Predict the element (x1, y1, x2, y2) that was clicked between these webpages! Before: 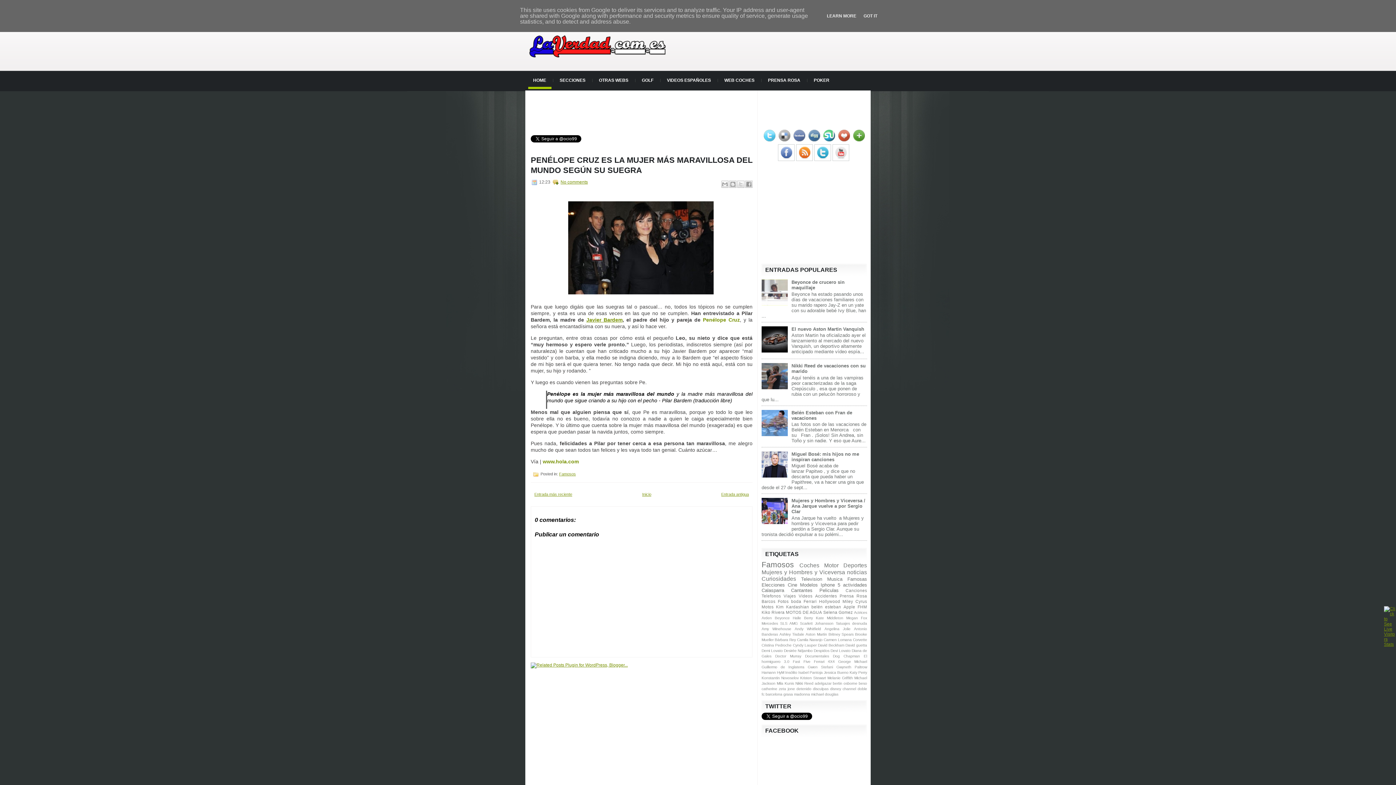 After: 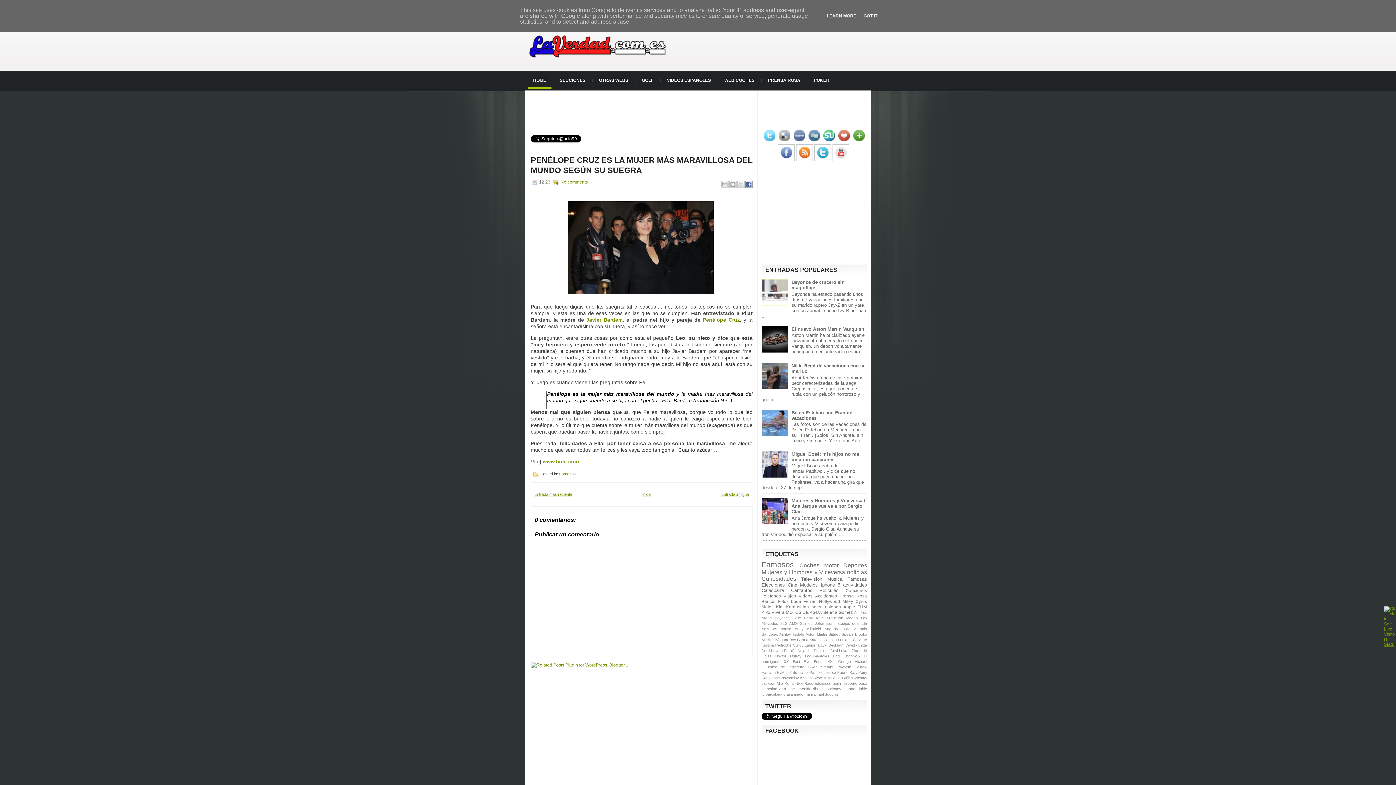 Action: label: Compartir con Facebook bbox: (745, 180, 752, 188)